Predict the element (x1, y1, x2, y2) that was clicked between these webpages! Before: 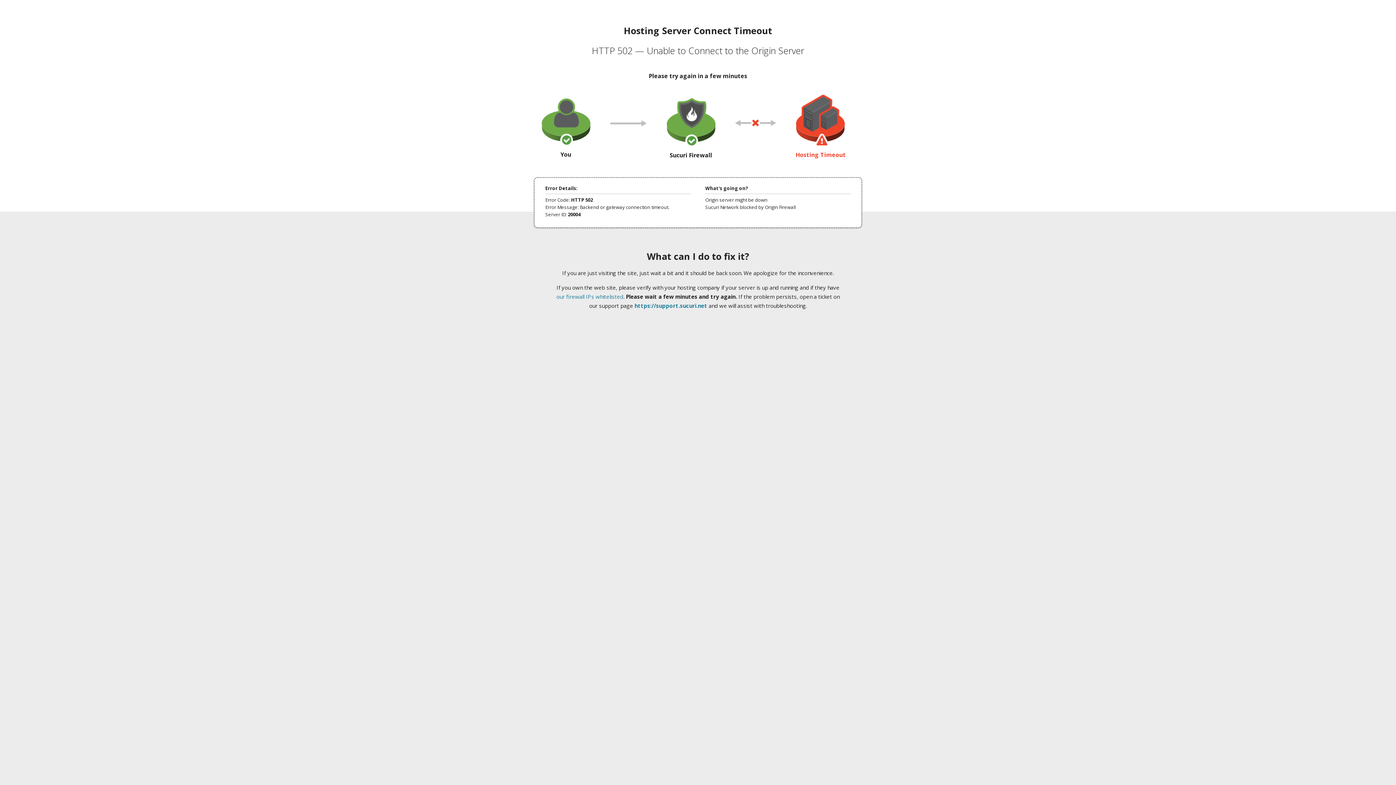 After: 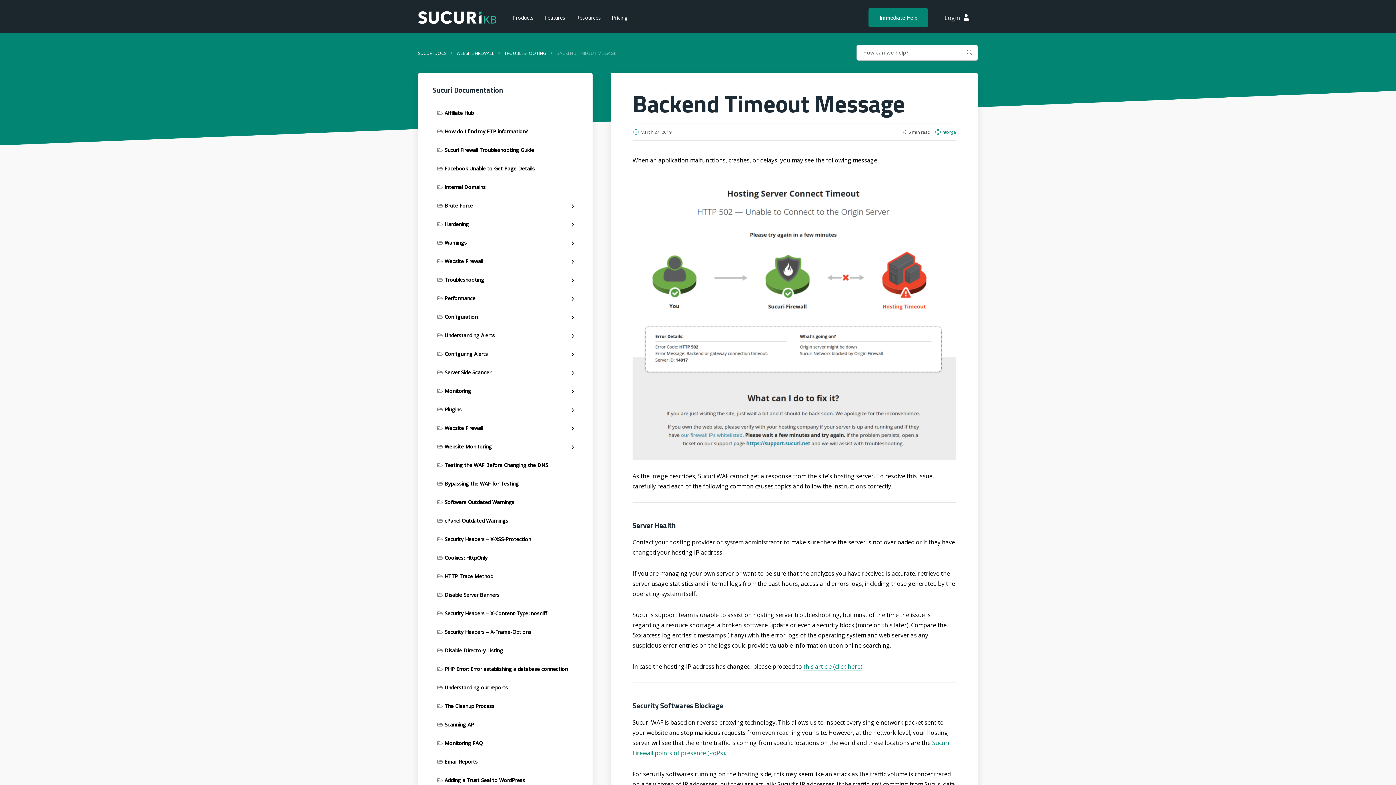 Action: label: our firewall IPs whitelisted bbox: (556, 293, 623, 300)